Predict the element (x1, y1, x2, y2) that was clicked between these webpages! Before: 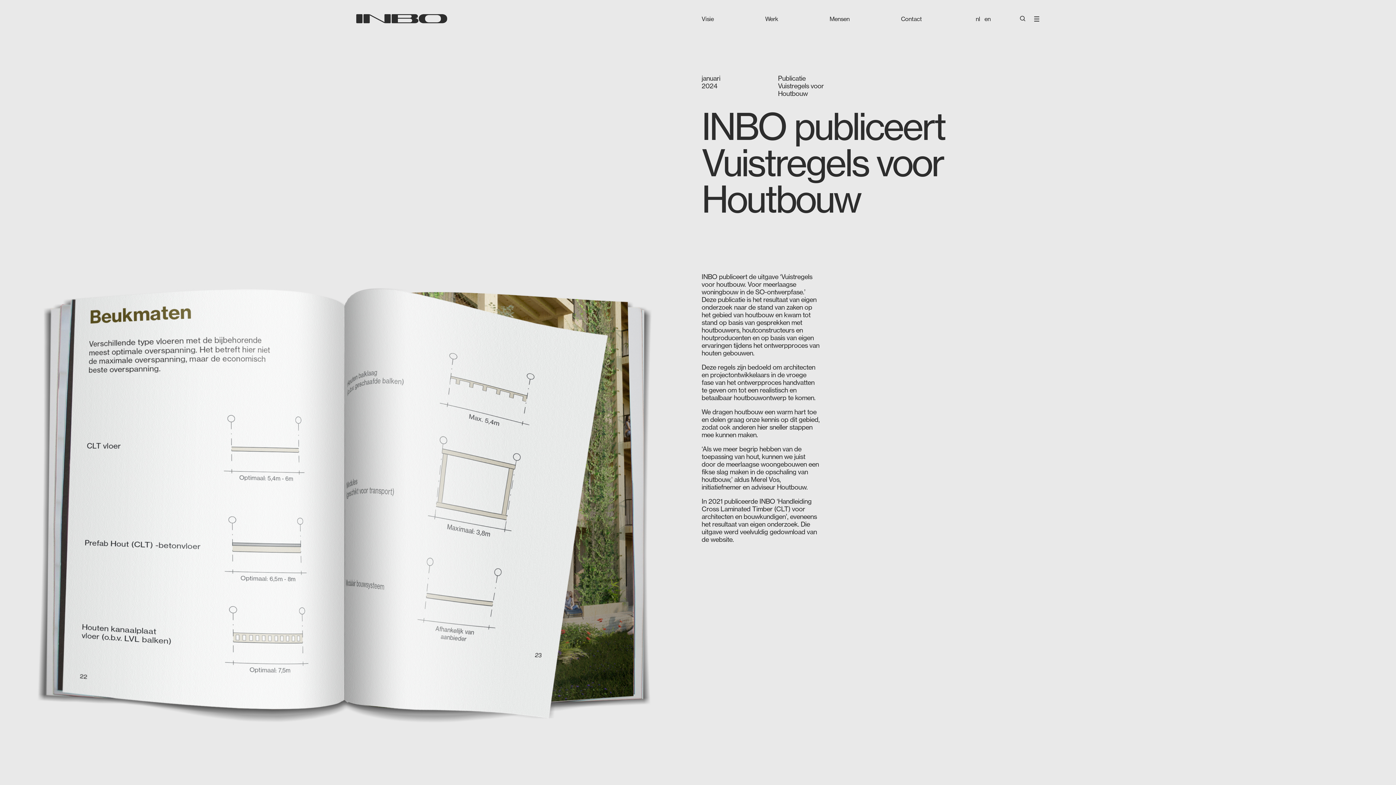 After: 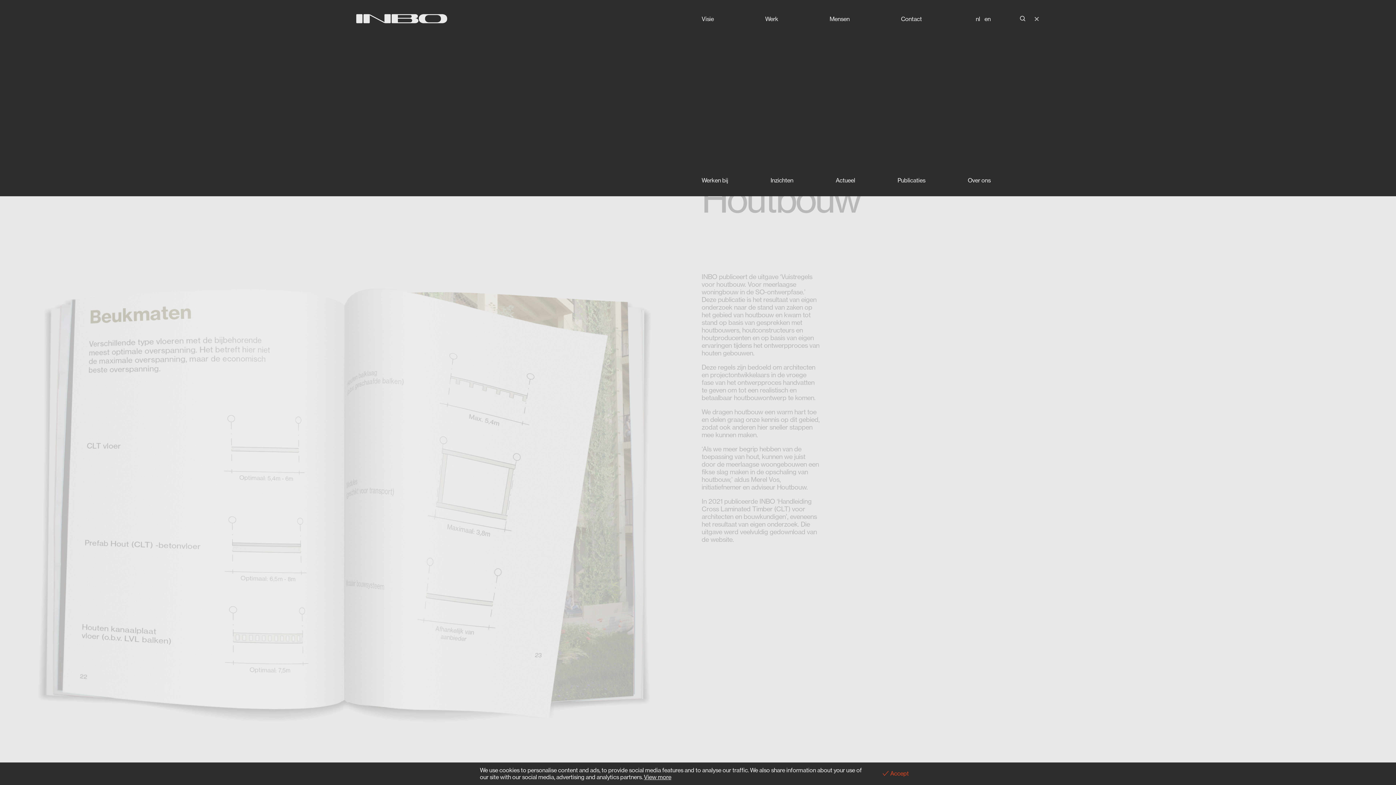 Action: bbox: (1034, 15, 1040, 21) label: Open Menu